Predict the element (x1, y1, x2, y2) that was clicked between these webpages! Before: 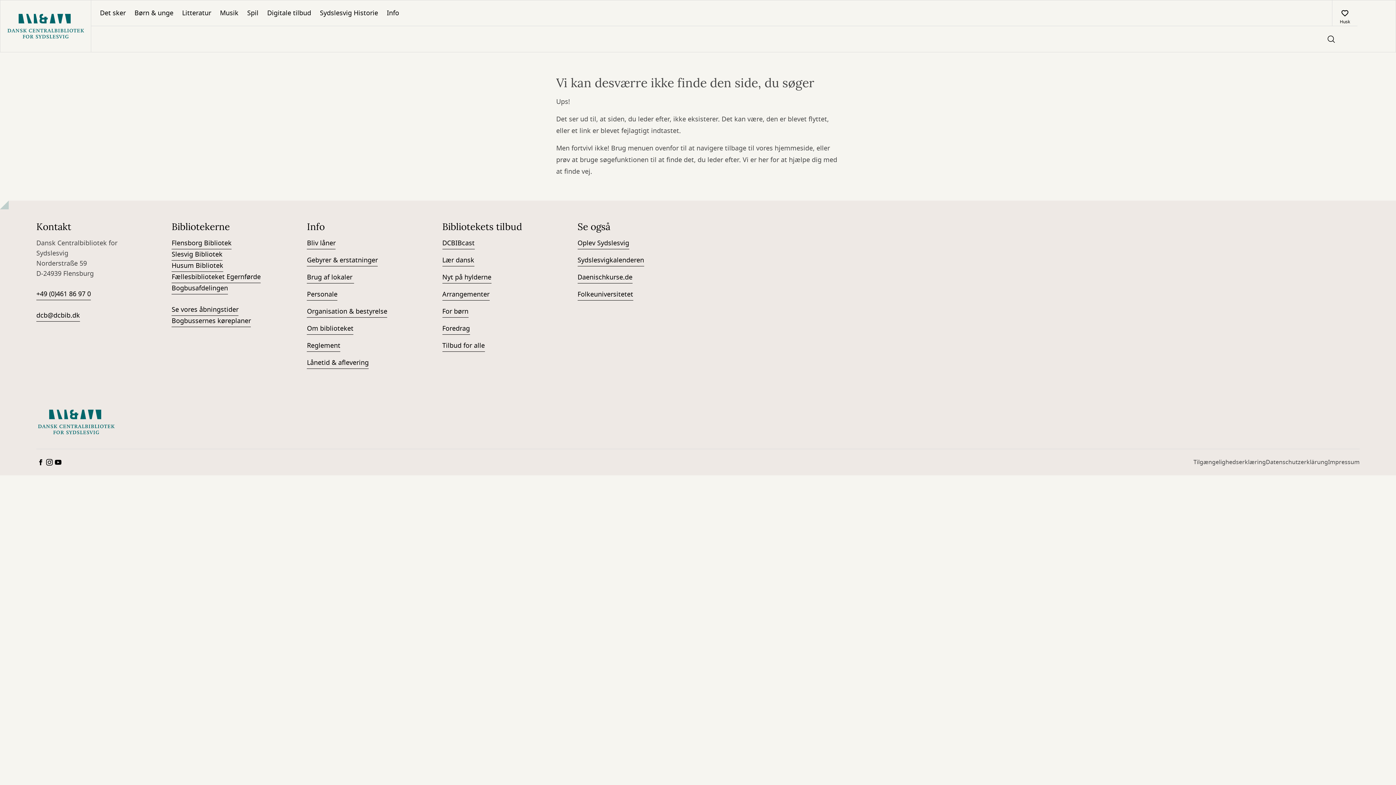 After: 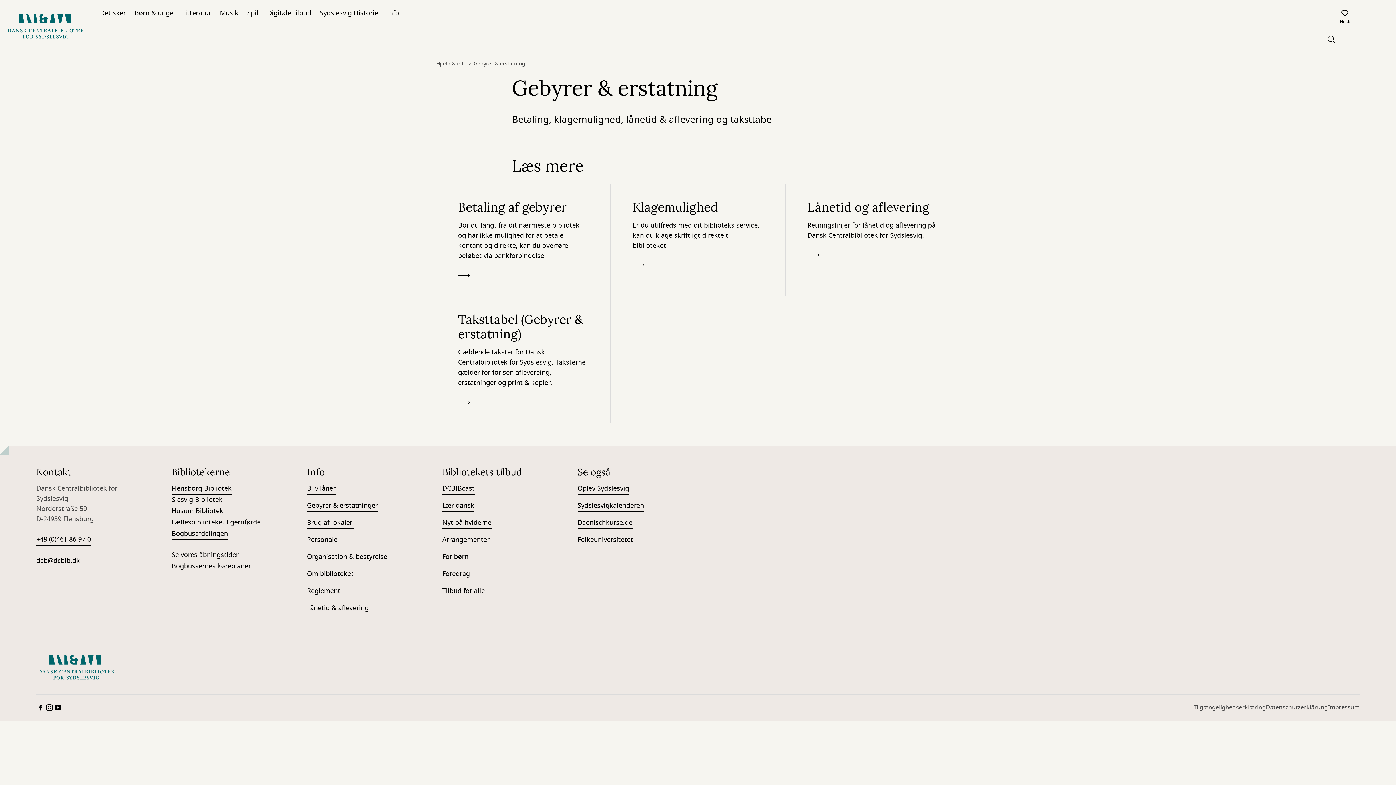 Action: label: Gebyrer & erstatninger bbox: (307, 255, 377, 266)